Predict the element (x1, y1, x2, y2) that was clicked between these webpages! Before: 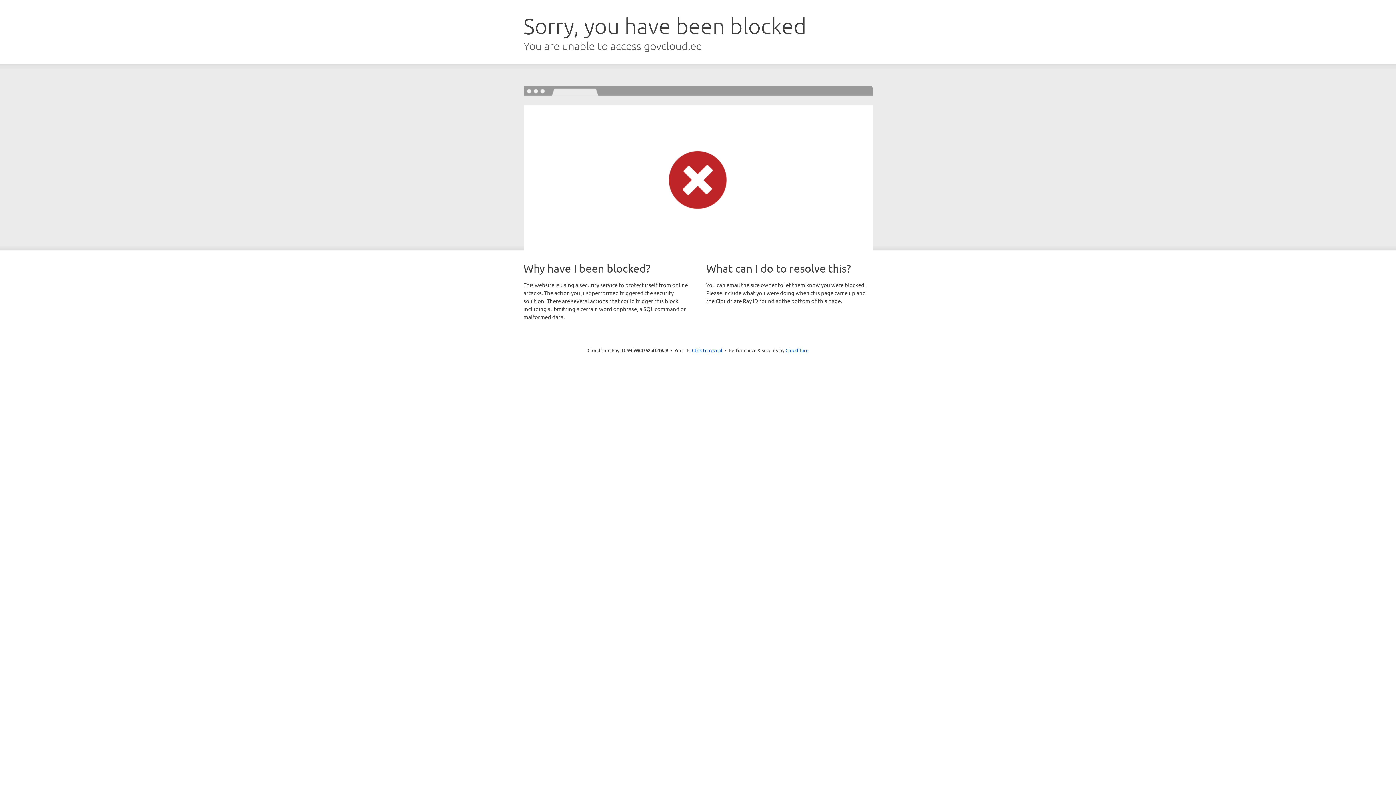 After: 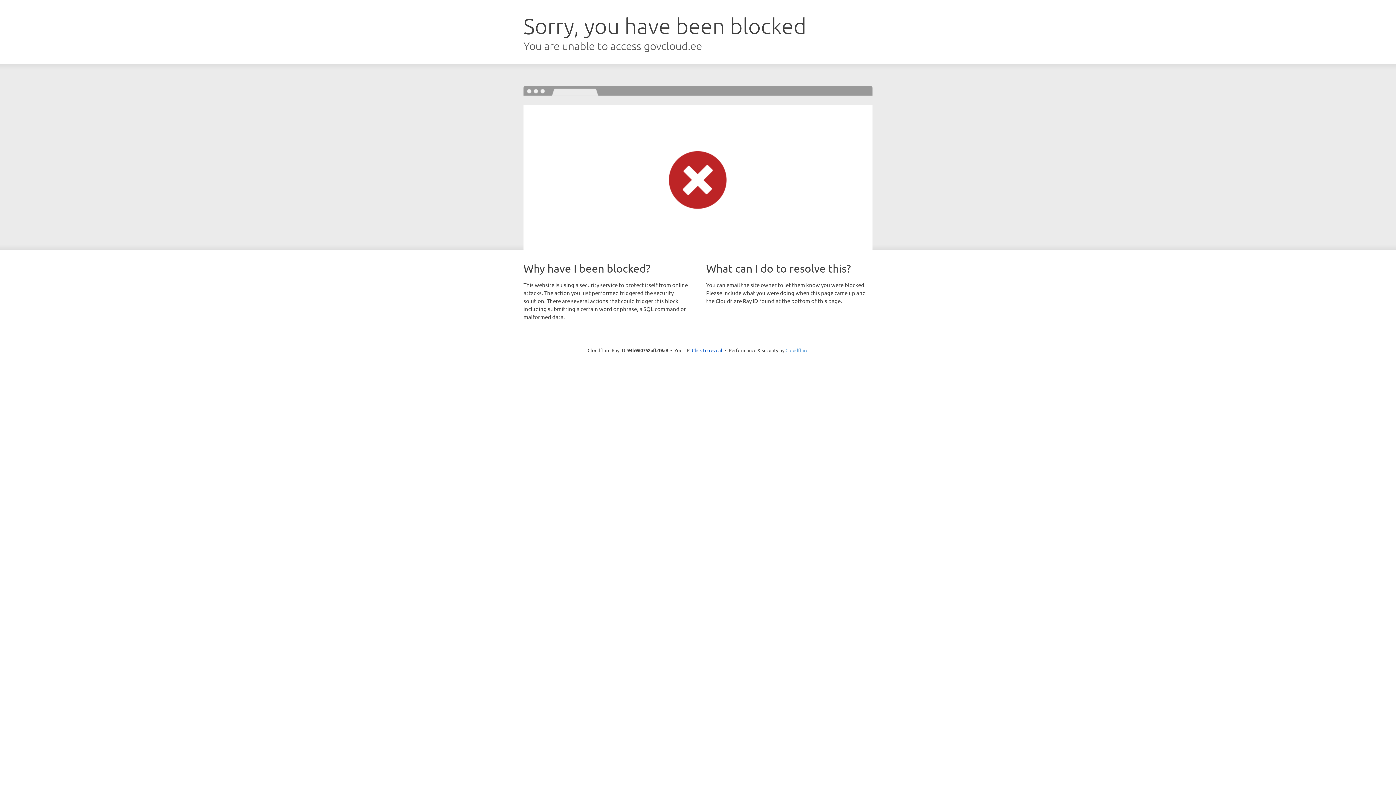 Action: label: Cloudflare bbox: (785, 347, 808, 353)